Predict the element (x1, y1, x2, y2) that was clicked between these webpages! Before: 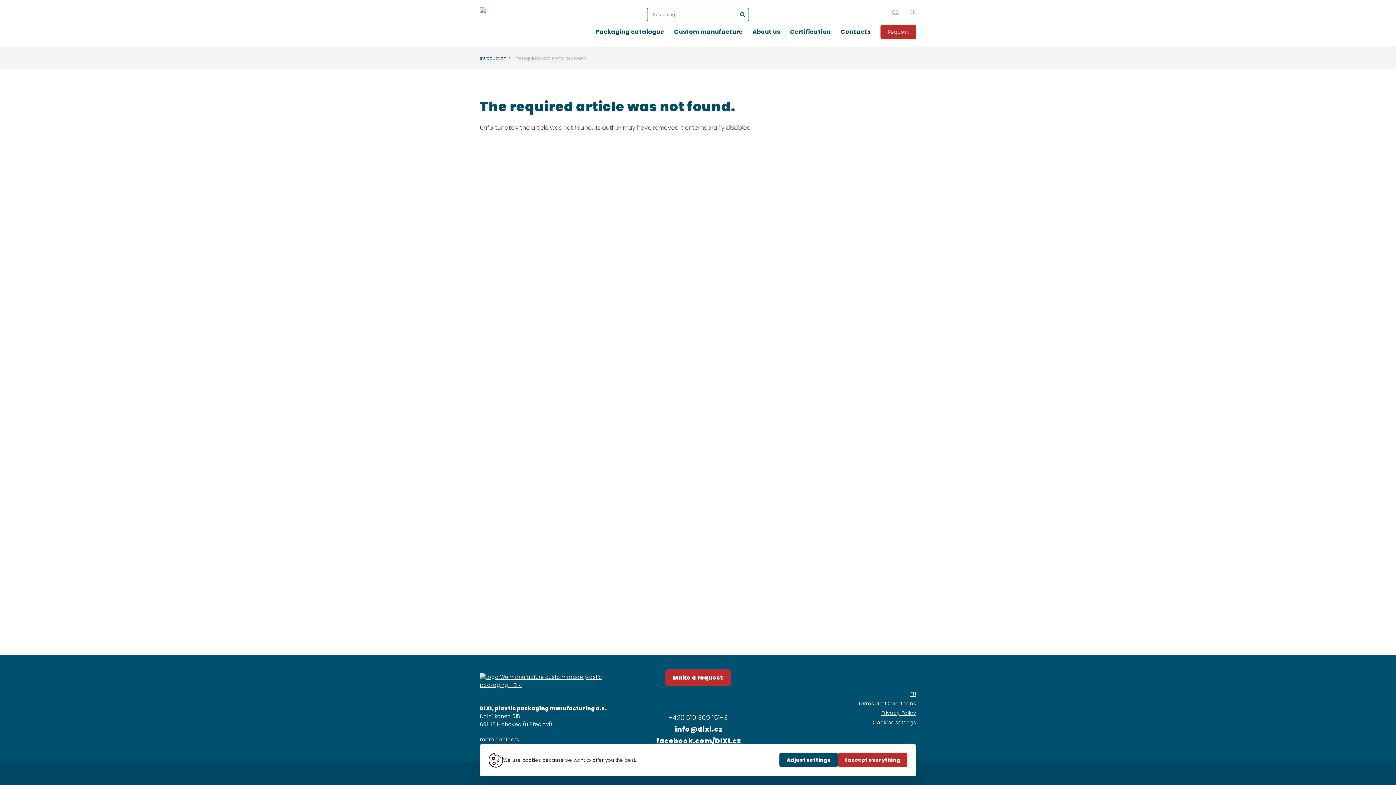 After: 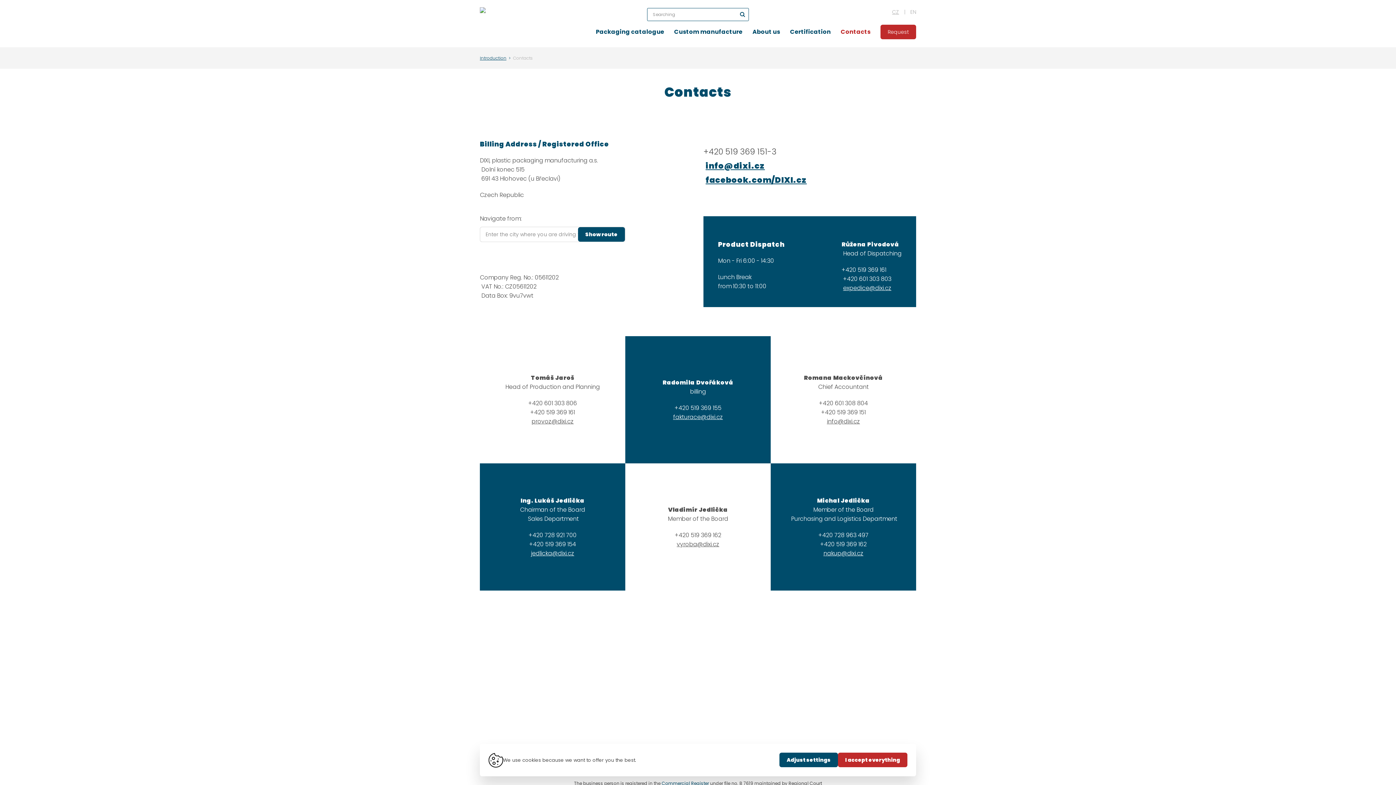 Action: bbox: (840, 24, 870, 39) label: Contacts